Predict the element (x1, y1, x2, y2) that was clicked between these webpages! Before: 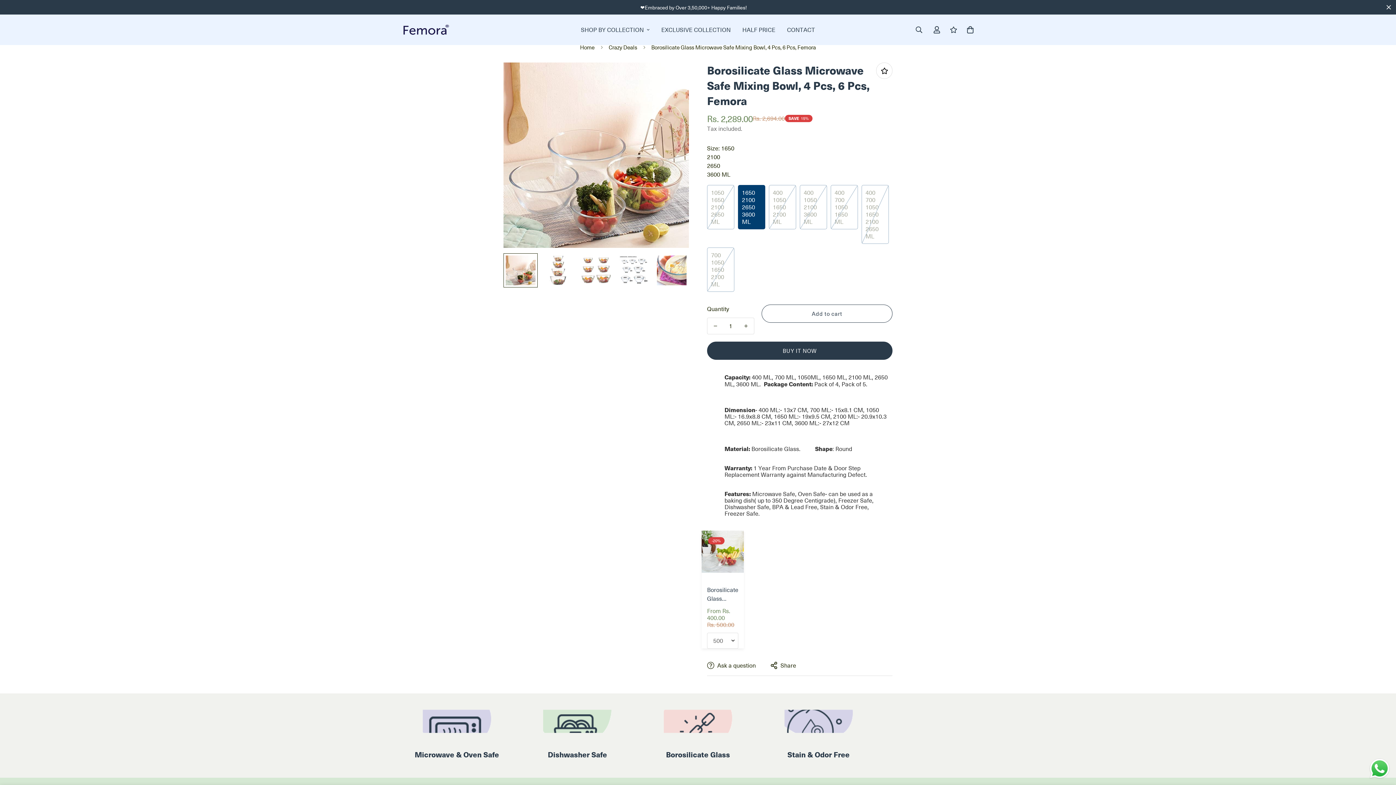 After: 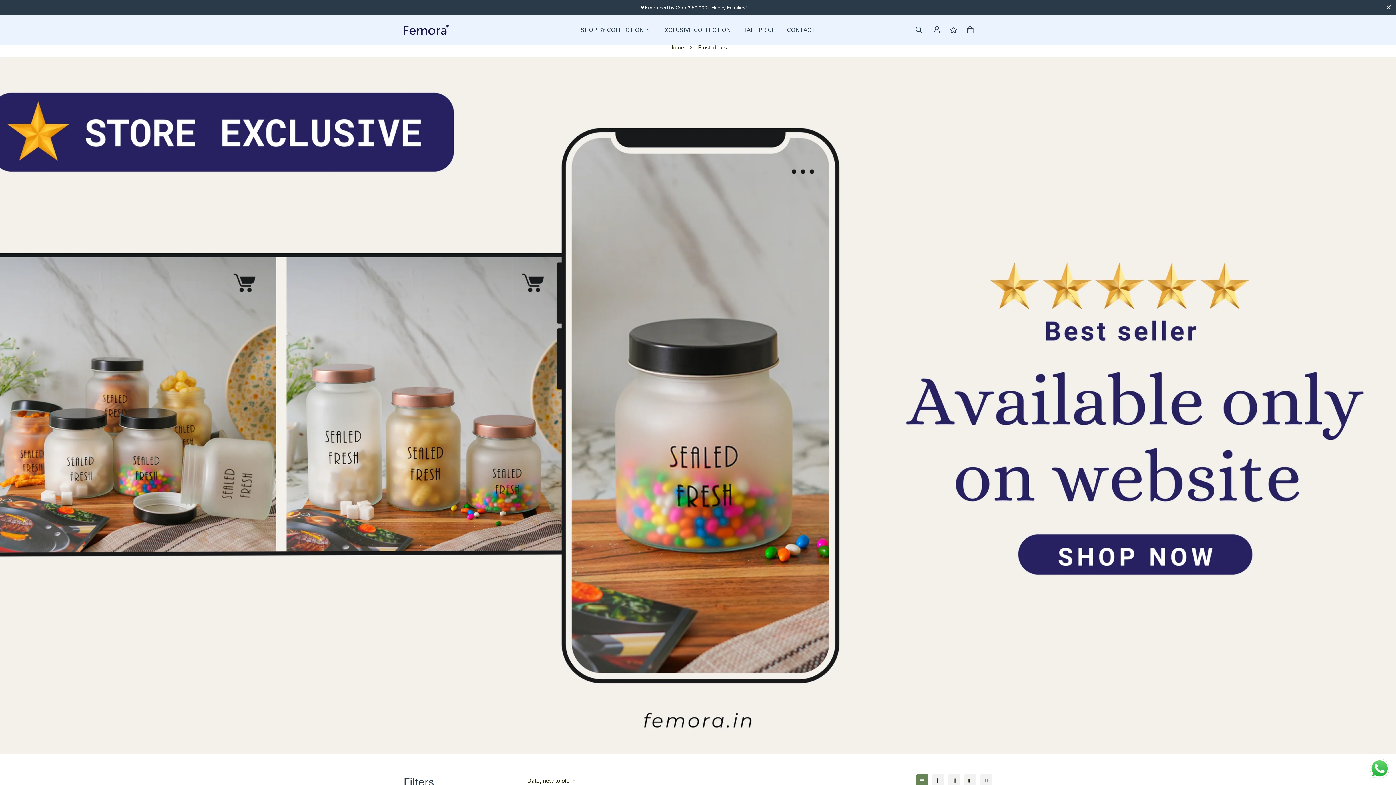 Action: label: EXCLUSIVE COLLECTION bbox: (655, 18, 736, 41)